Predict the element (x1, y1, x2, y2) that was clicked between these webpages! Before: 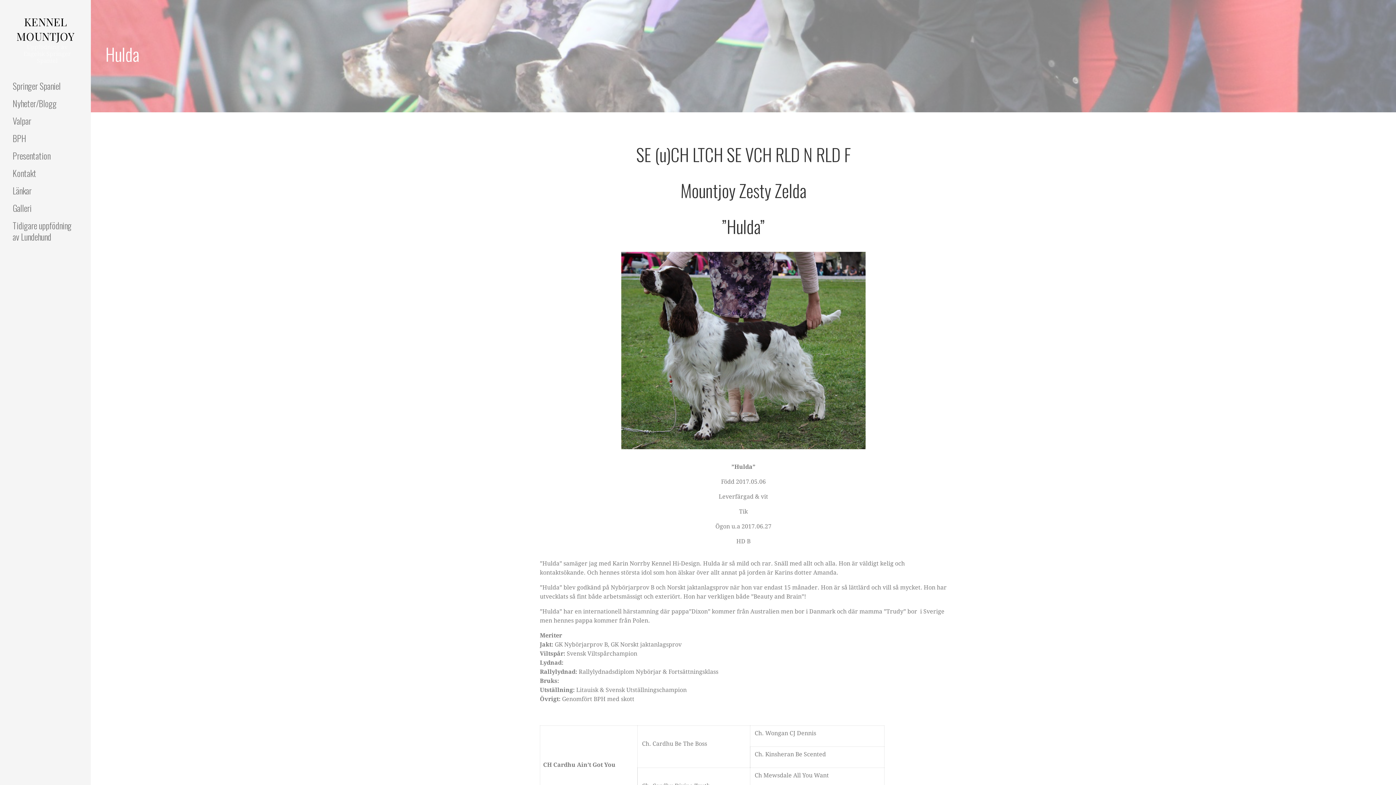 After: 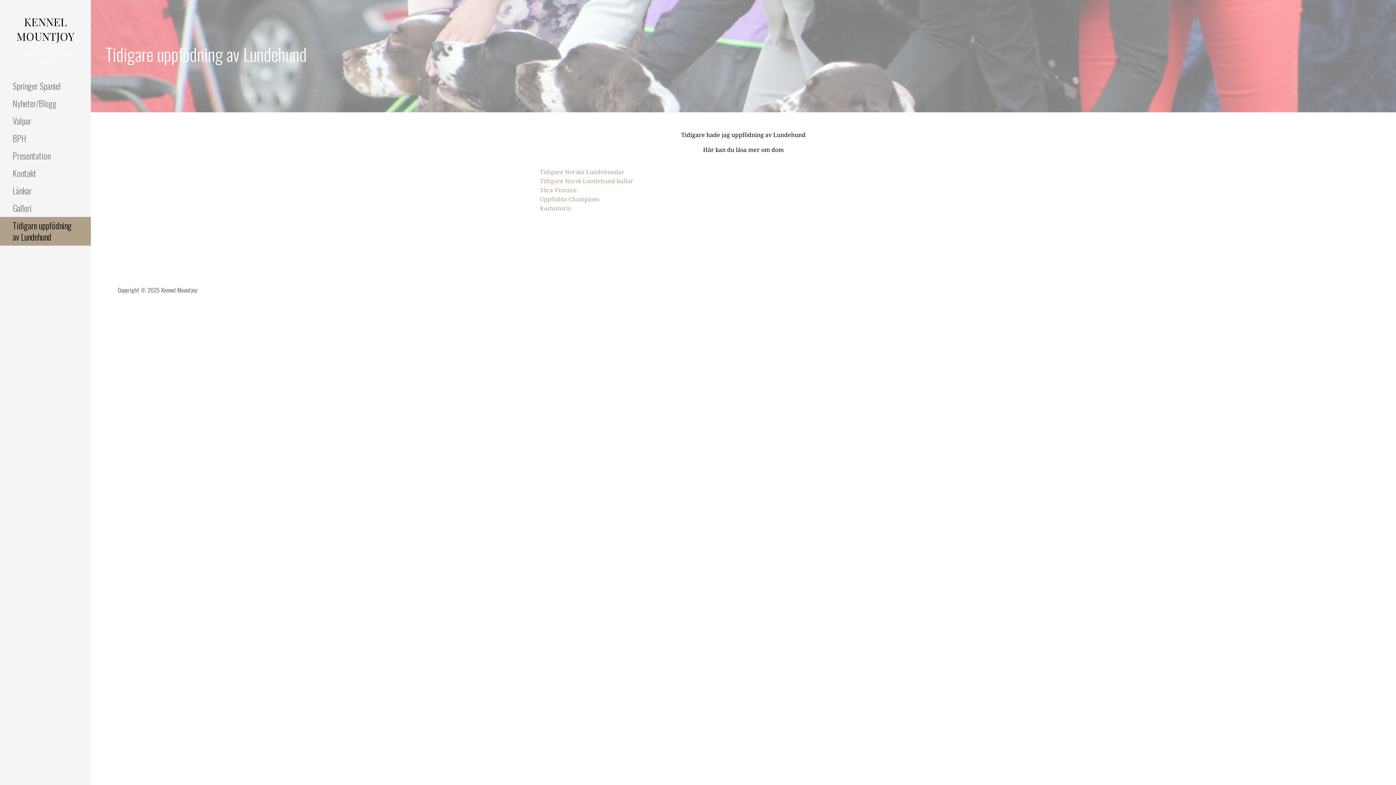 Action: label: Tidigare uppfödning av Lundehund bbox: (0, 217, 90, 245)